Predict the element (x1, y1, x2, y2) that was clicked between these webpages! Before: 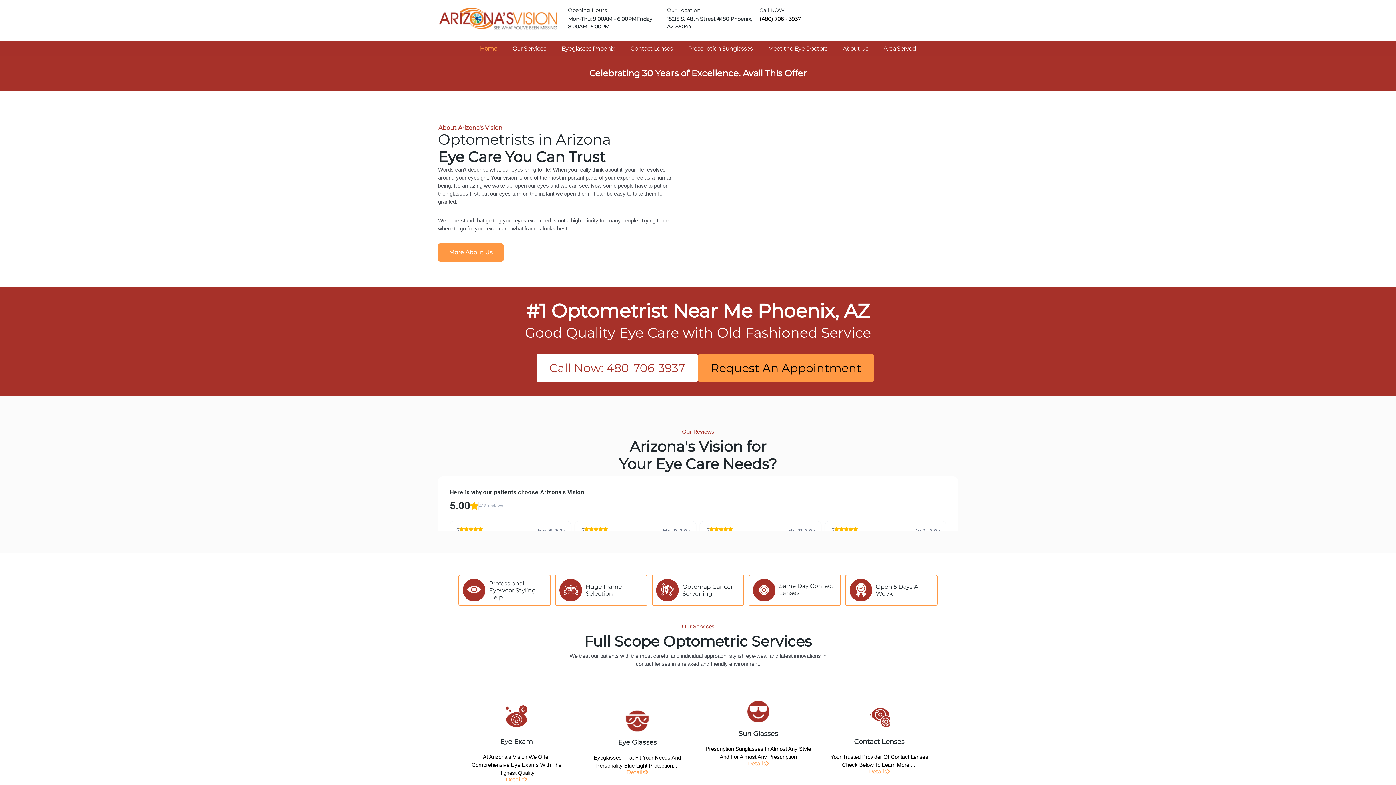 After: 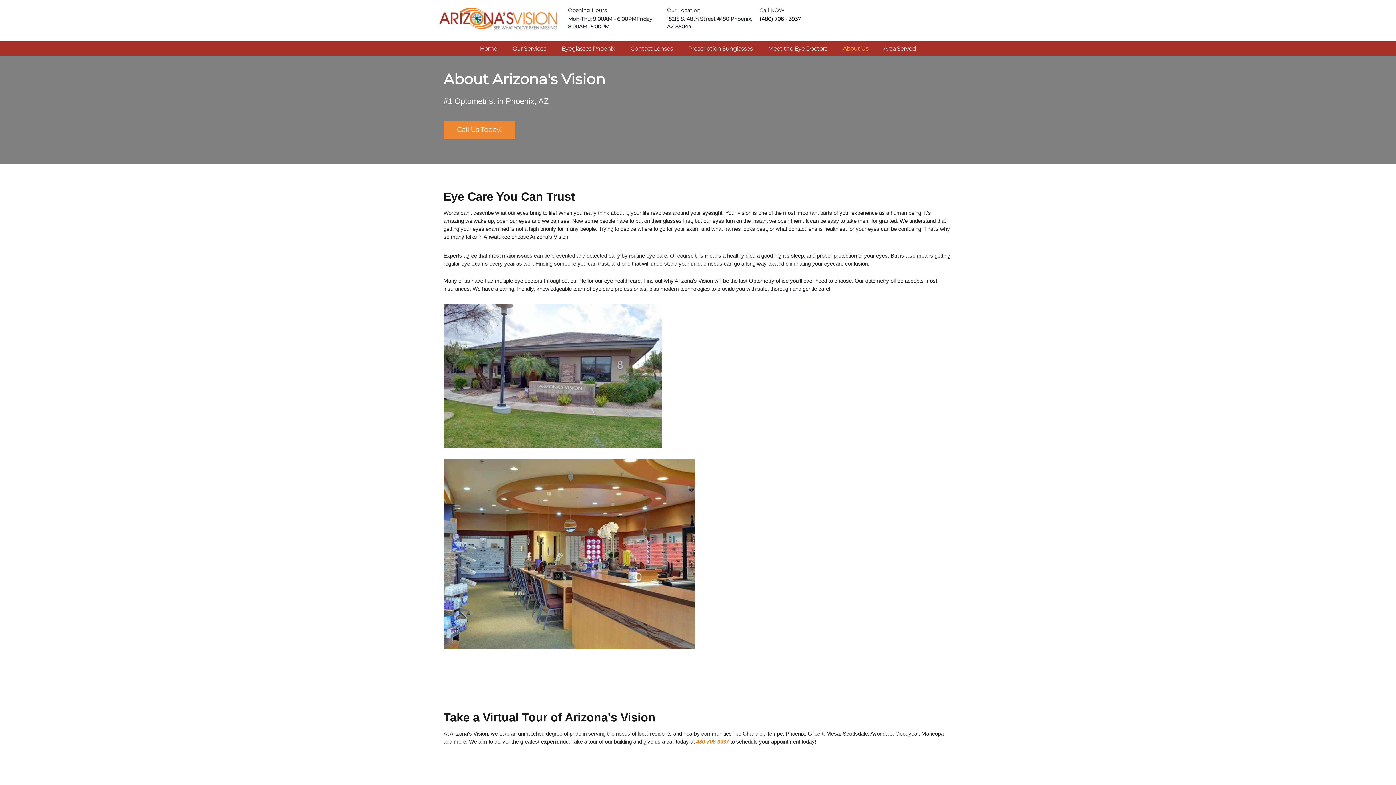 Action: bbox: (438, 243, 503, 261) label: More About Us